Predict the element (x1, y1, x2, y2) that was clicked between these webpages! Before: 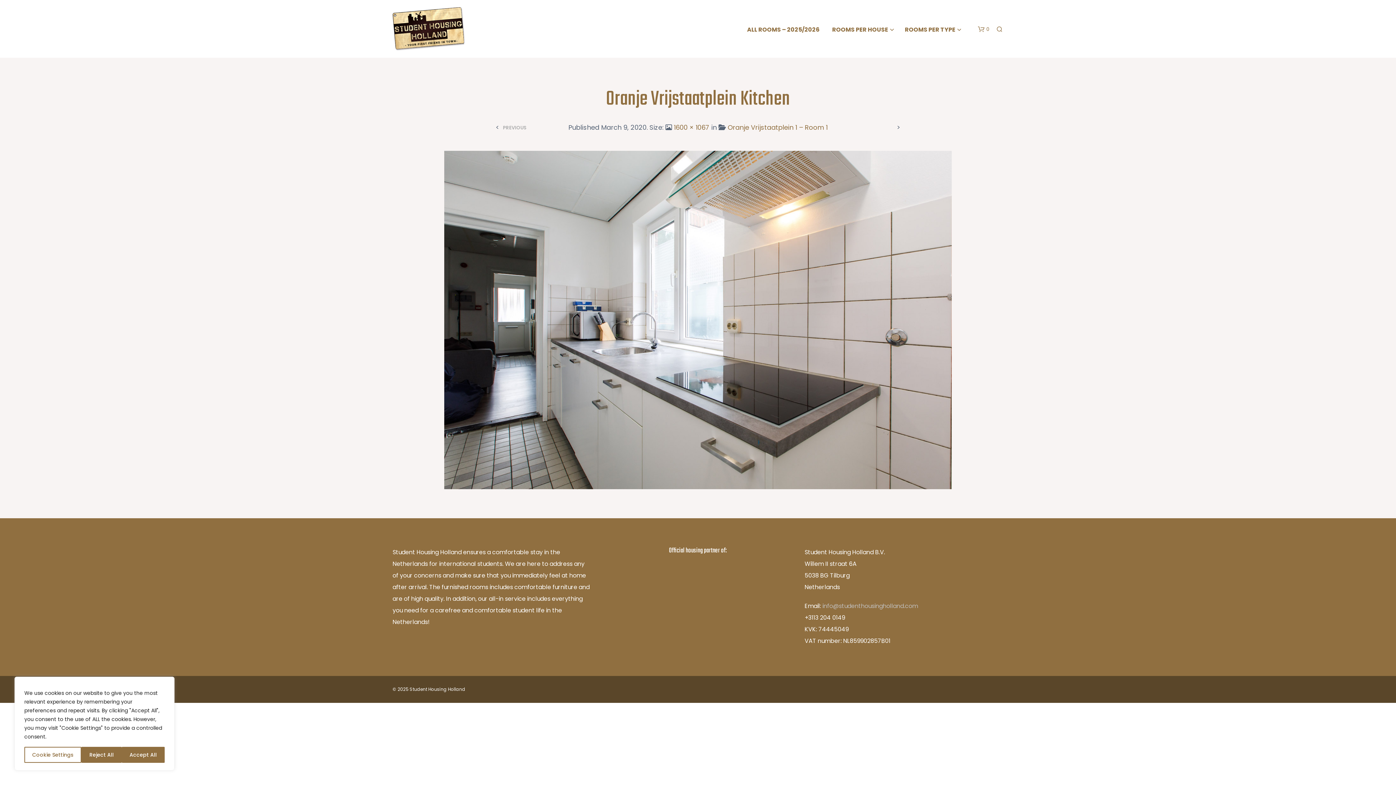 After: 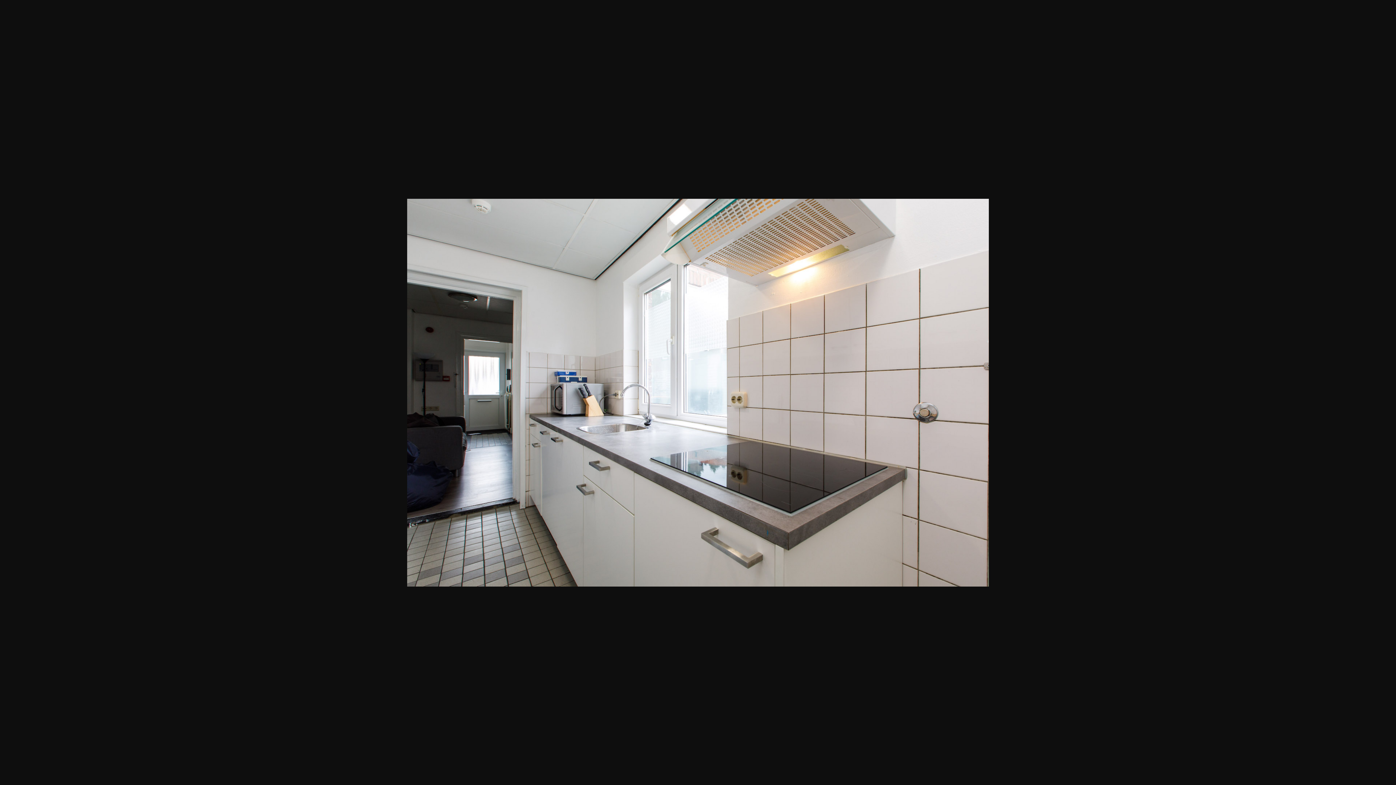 Action: bbox: (673, 122, 709, 131) label: 1600 × 1067